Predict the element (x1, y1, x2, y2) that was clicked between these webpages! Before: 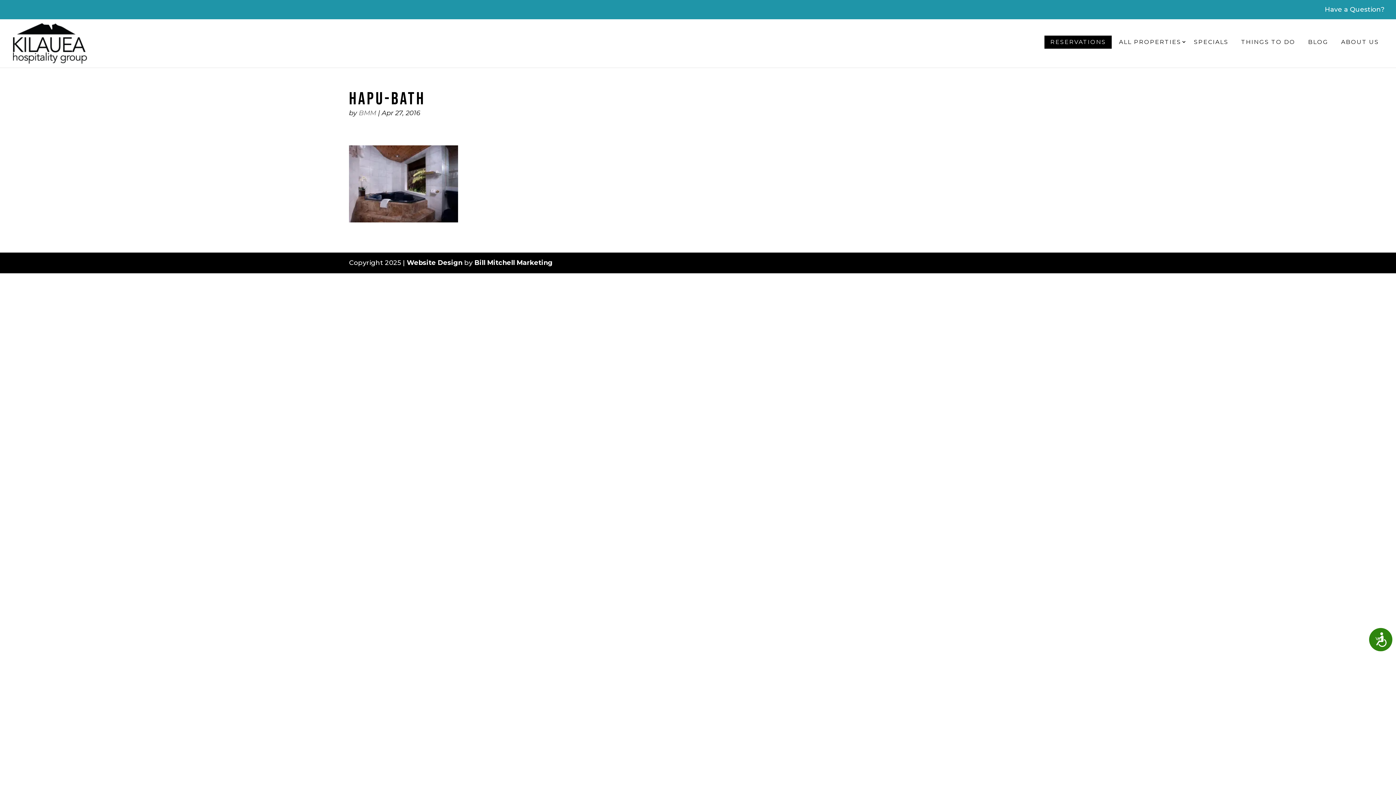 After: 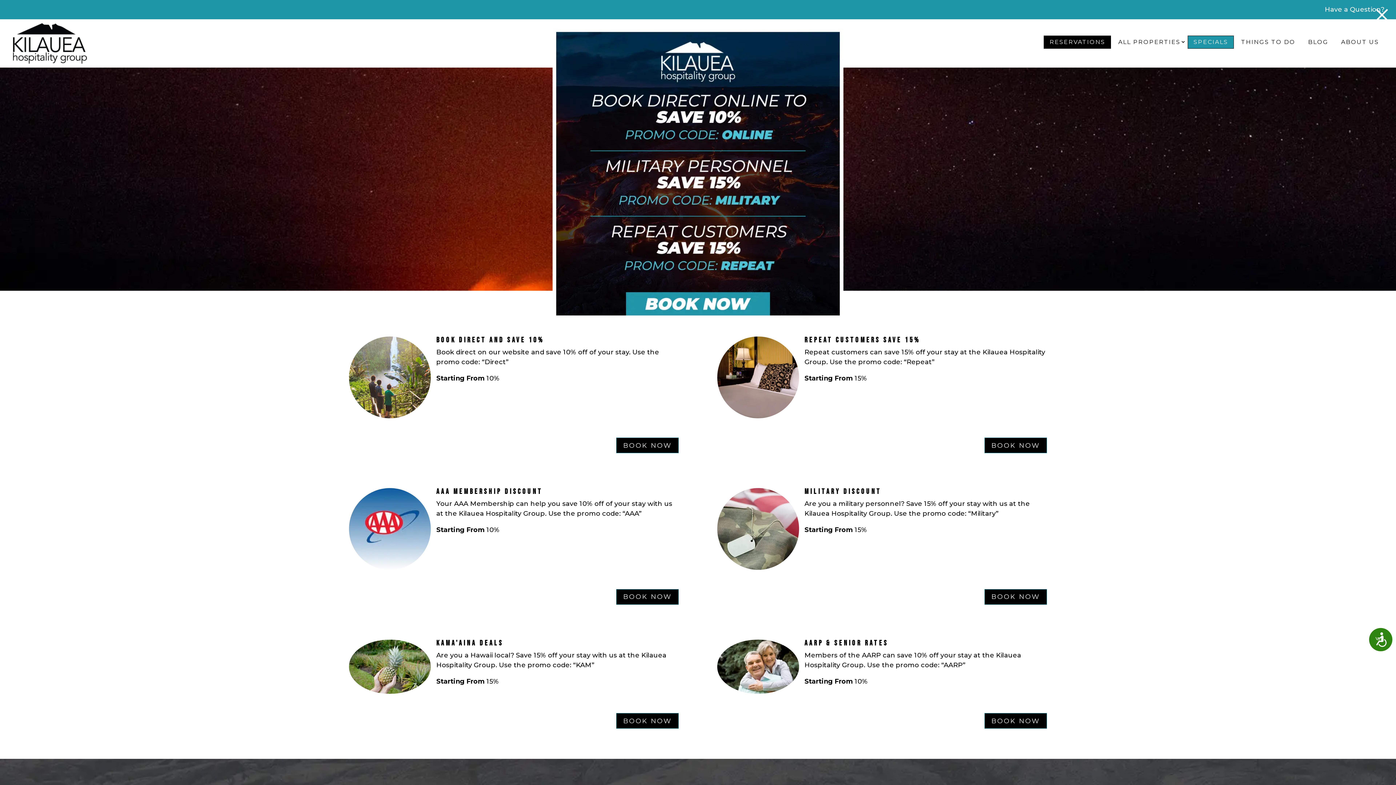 Action: bbox: (1188, 36, 1234, 48) label: SPECIALS